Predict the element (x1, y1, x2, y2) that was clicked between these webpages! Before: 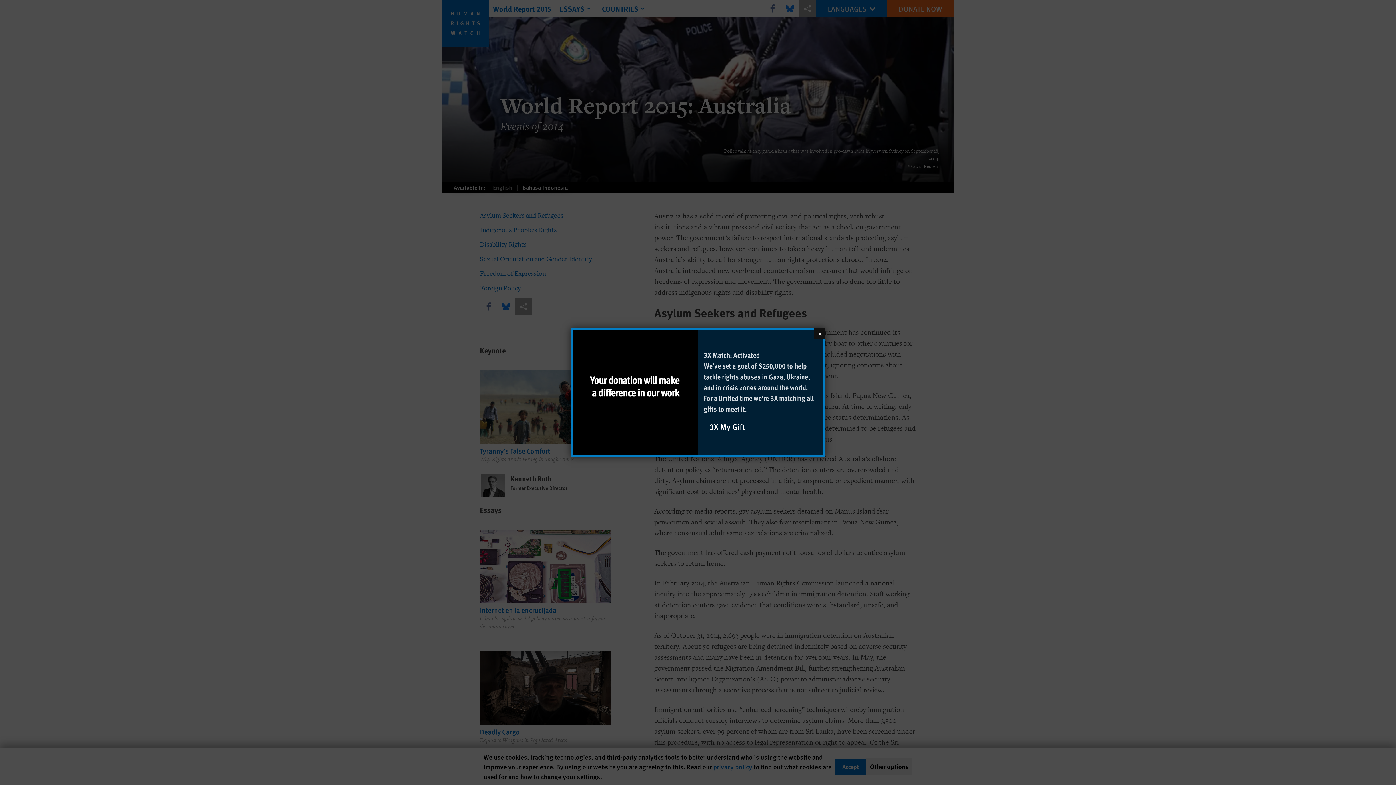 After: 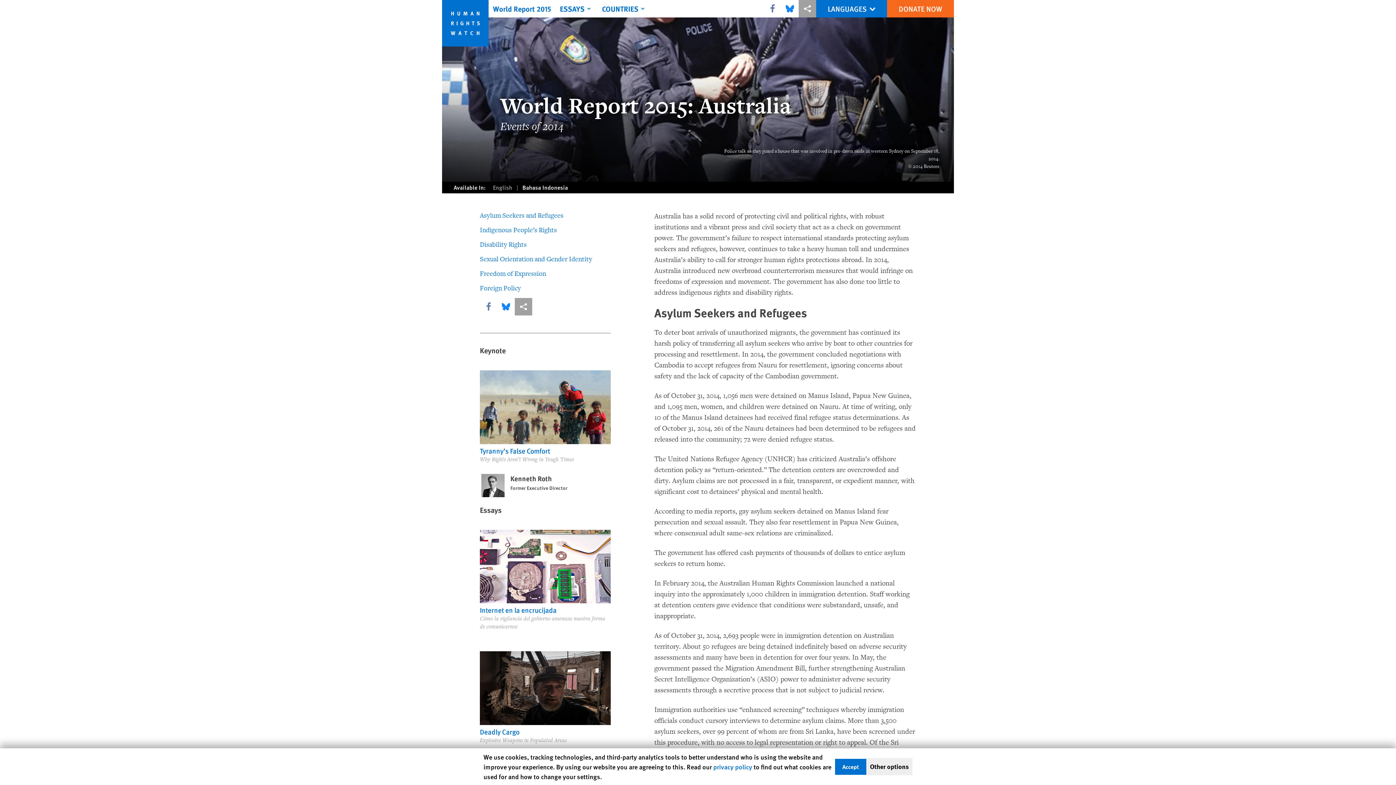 Action: bbox: (814, 328, 825, 339) label: Close